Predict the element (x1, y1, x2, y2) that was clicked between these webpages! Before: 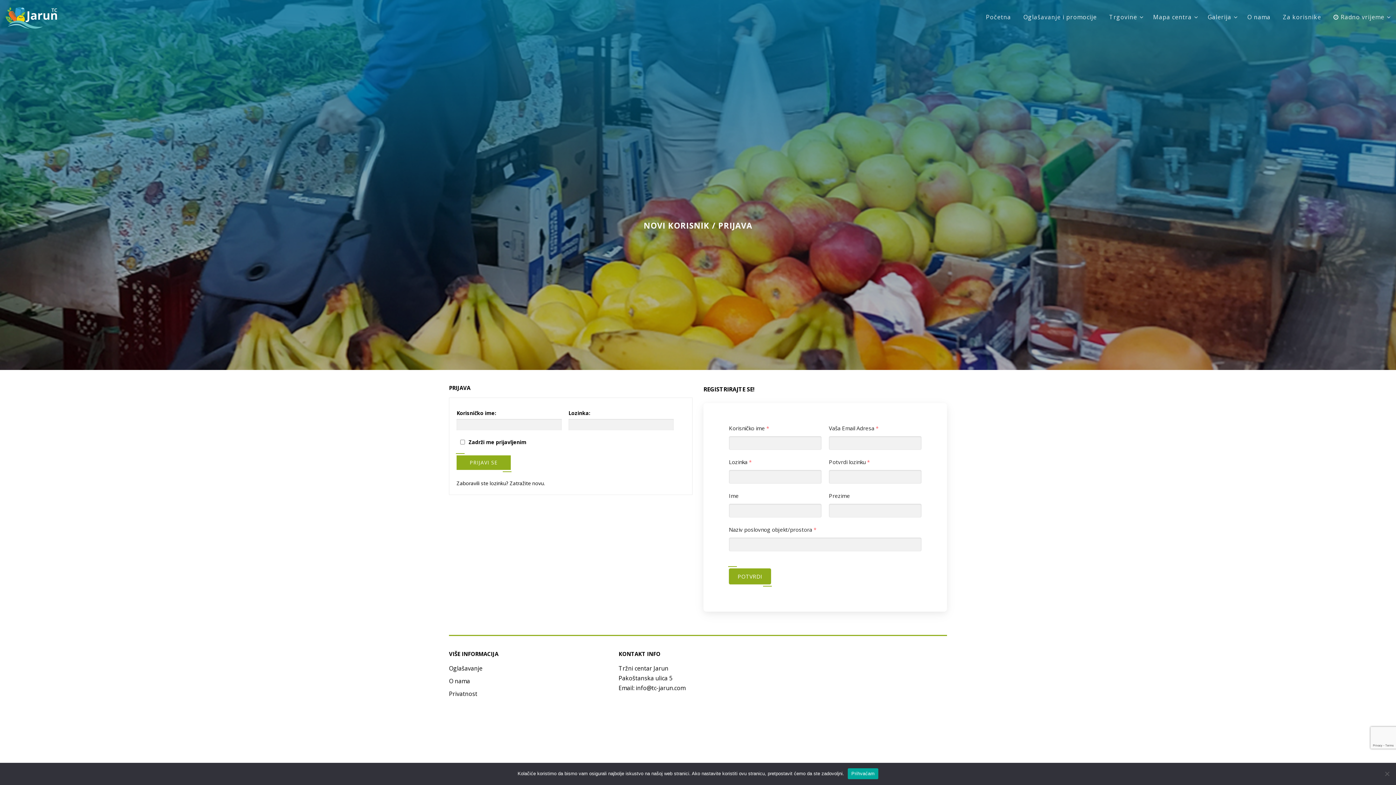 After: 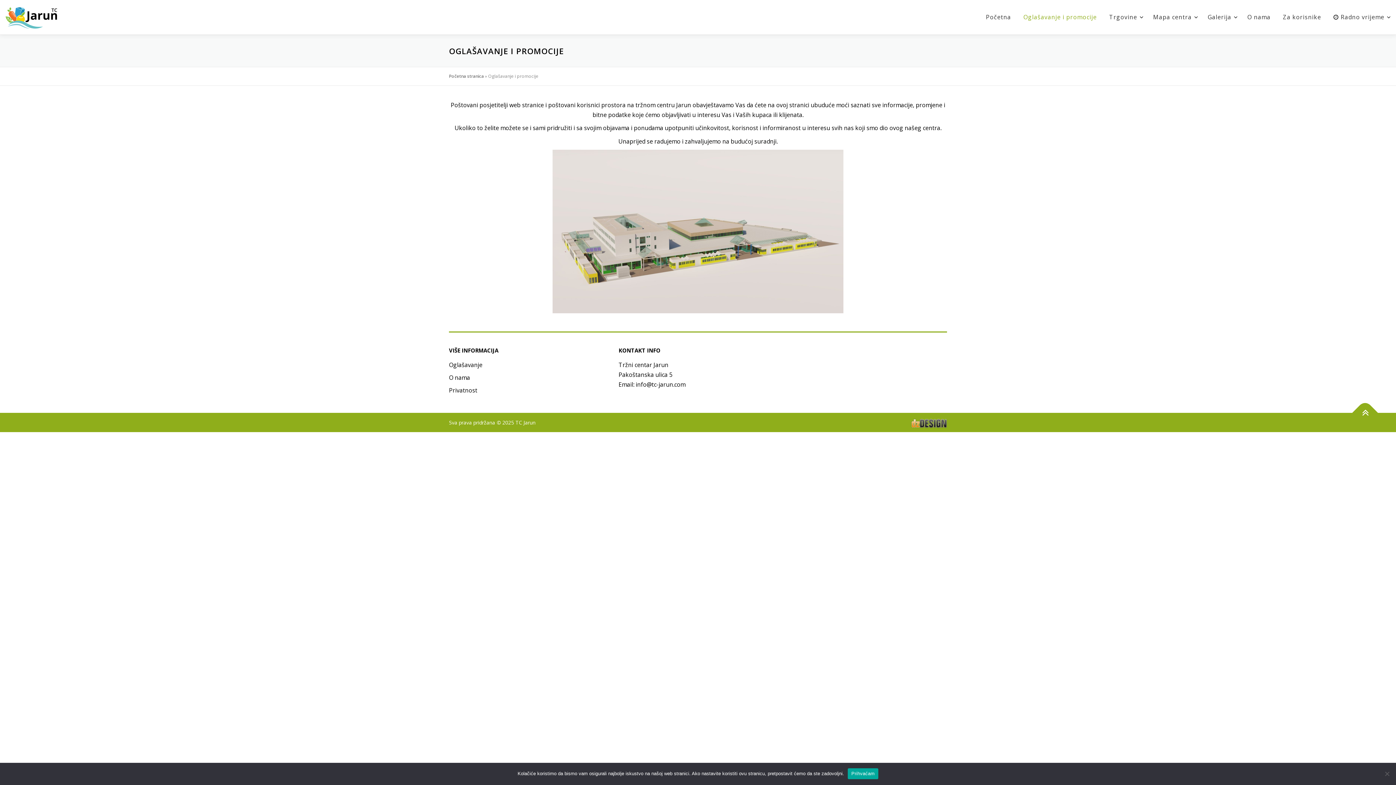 Action: bbox: (1017, 0, 1103, 34) label: Oglašavanje i promocije